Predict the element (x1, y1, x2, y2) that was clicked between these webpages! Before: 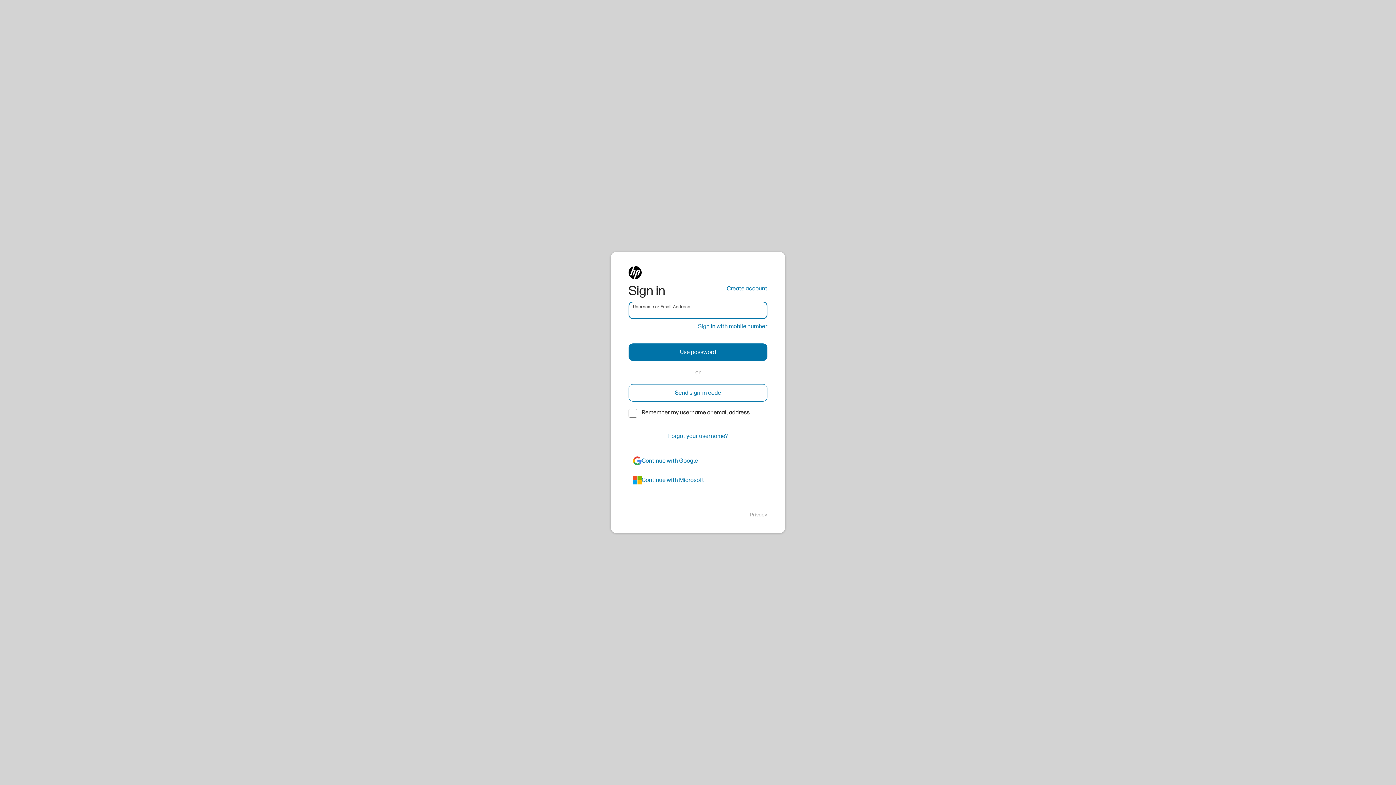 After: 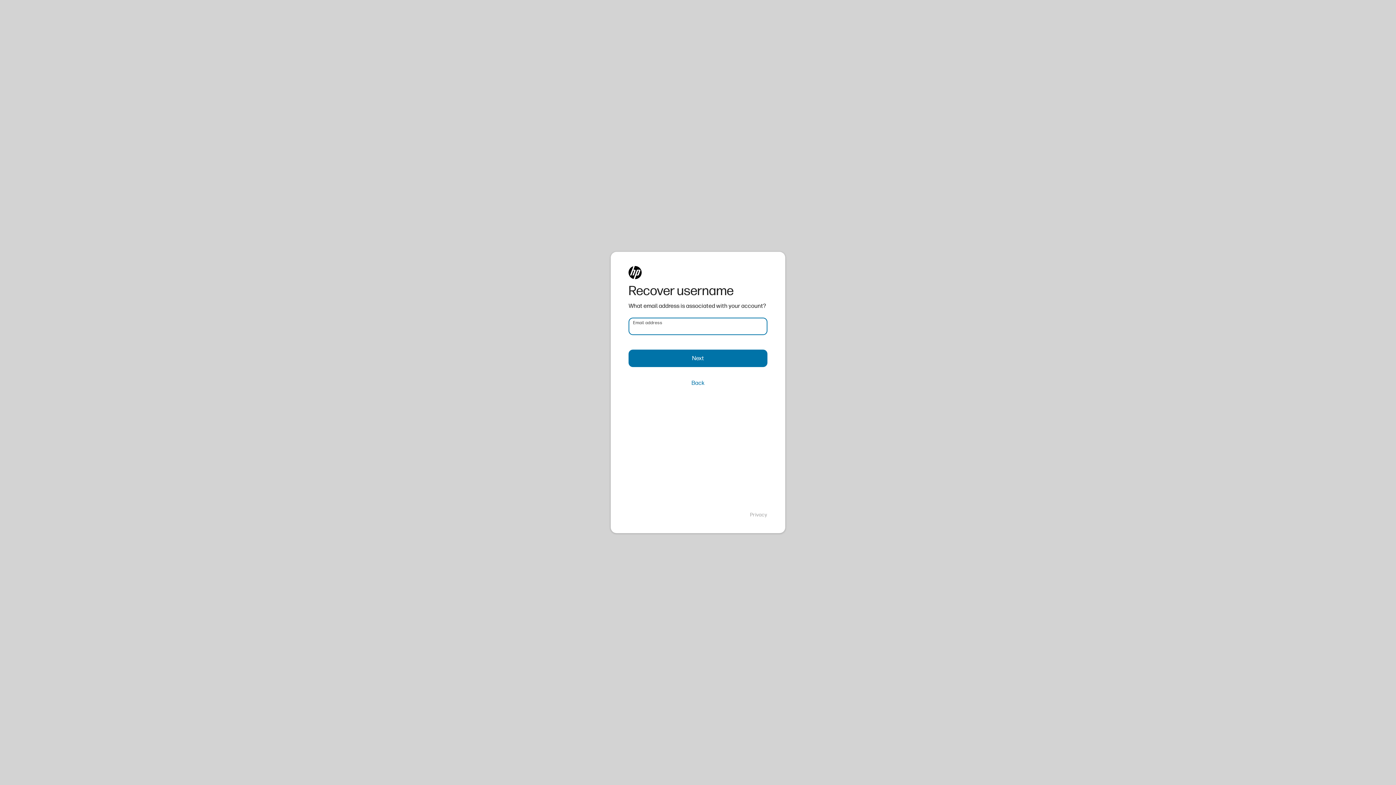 Action: bbox: (628, 427, 767, 445) label: Forgot your username?